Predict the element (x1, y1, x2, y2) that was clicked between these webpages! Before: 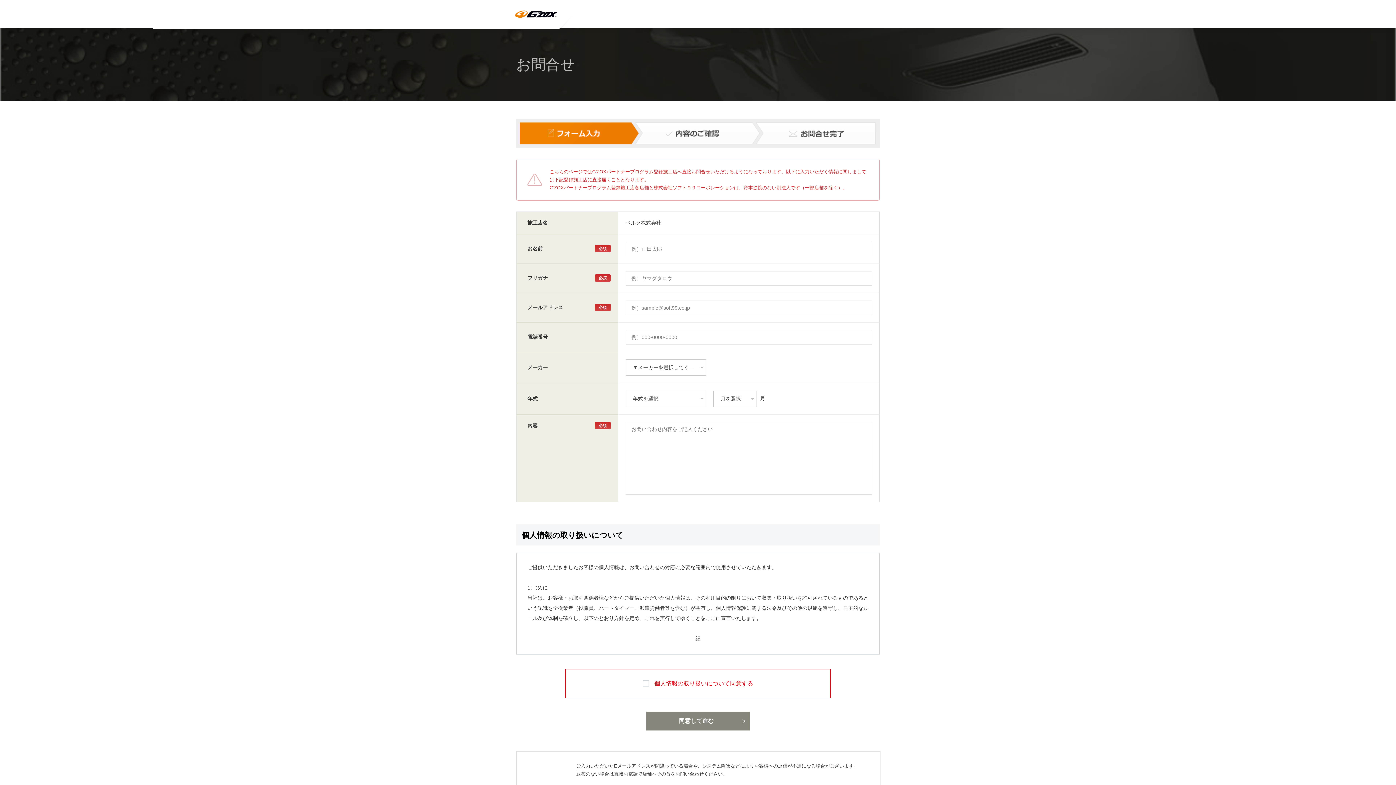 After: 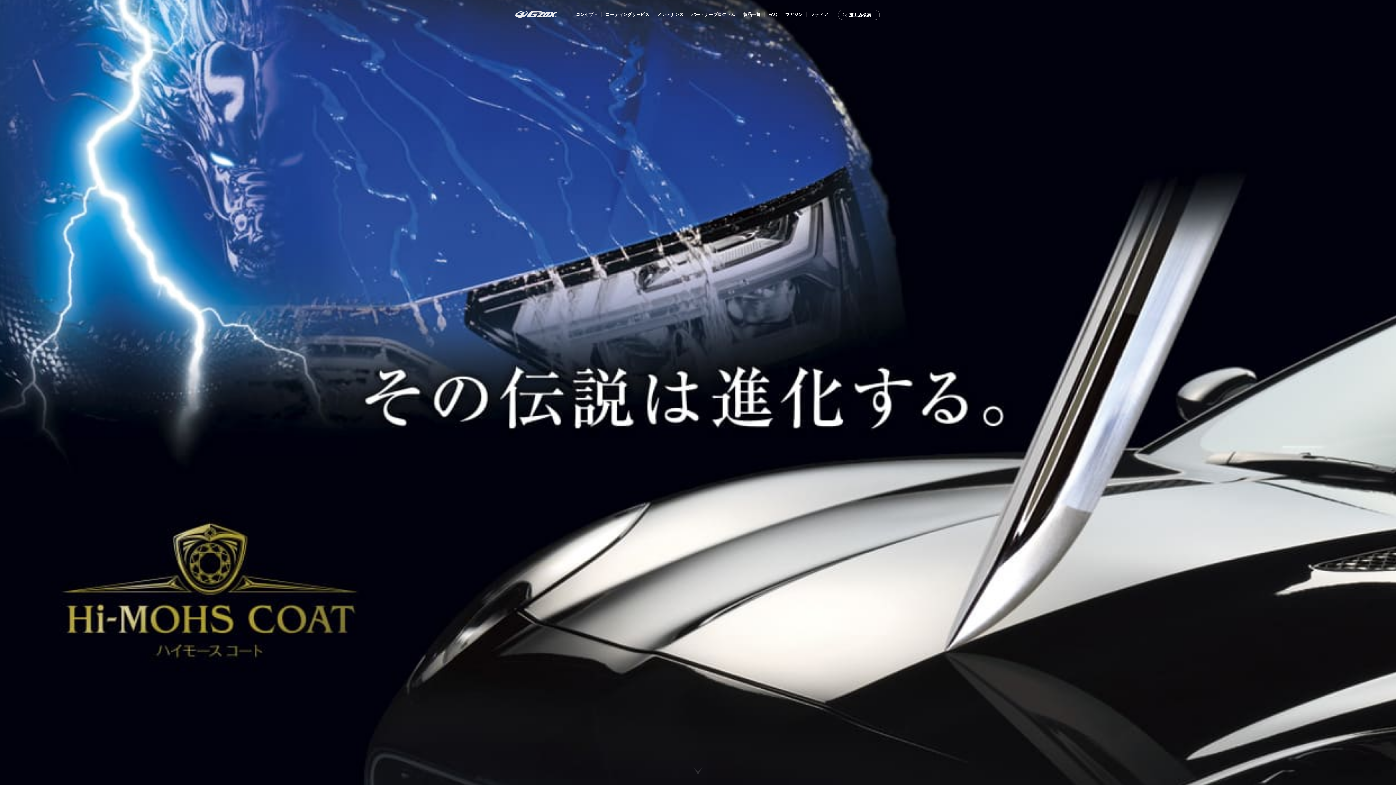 Action: bbox: (515, 10, 558, 17) label: G'ZOX(ジーゾックス)